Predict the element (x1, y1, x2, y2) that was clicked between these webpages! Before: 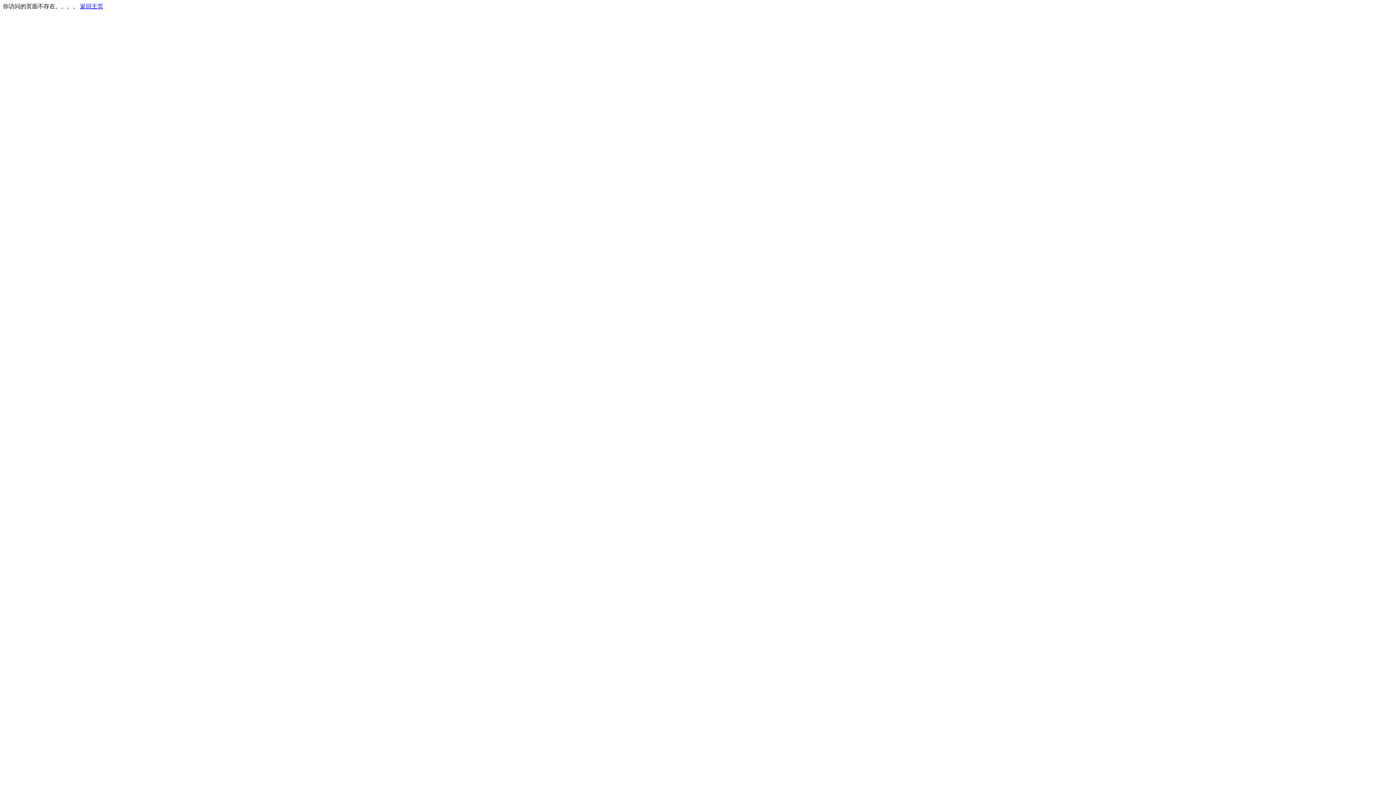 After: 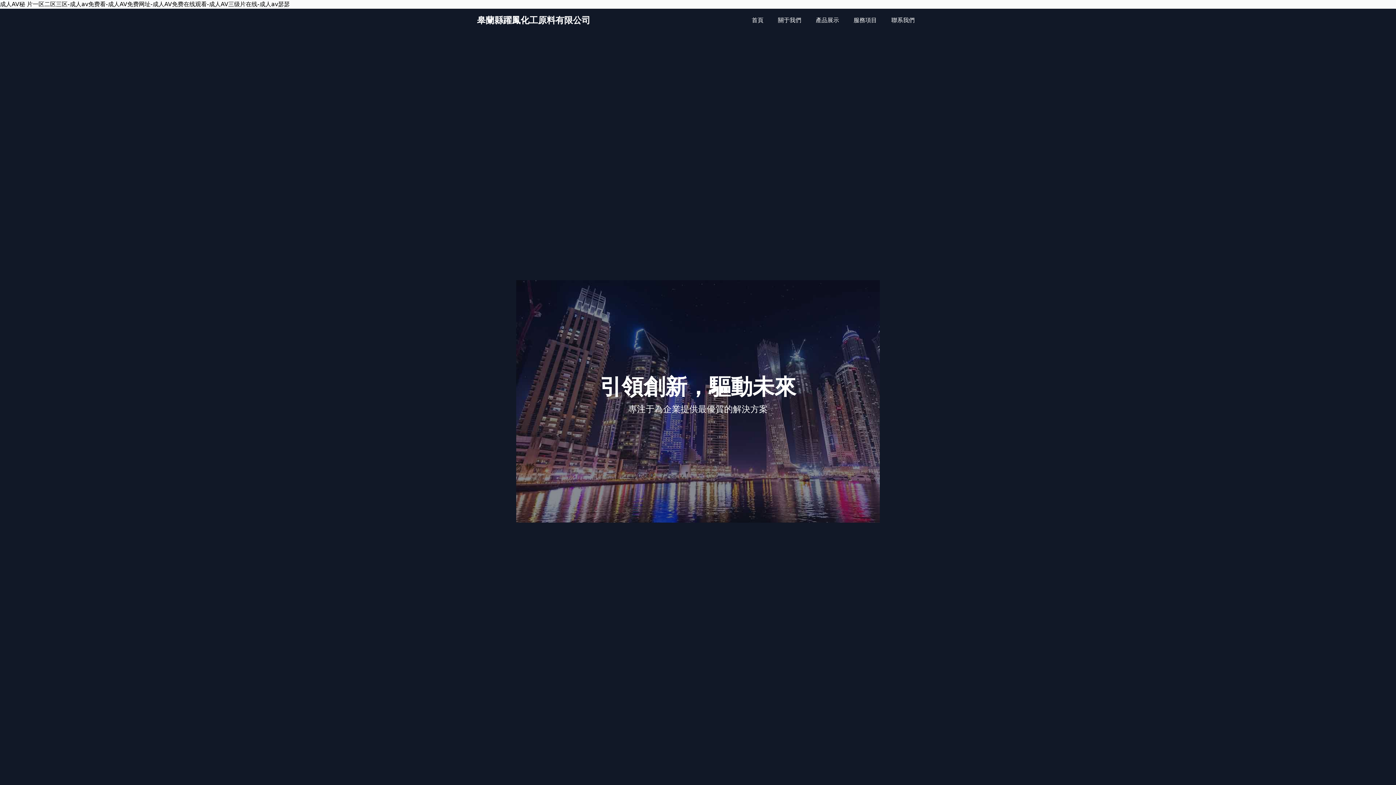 Action: bbox: (80, 3, 103, 9) label: 返回主页